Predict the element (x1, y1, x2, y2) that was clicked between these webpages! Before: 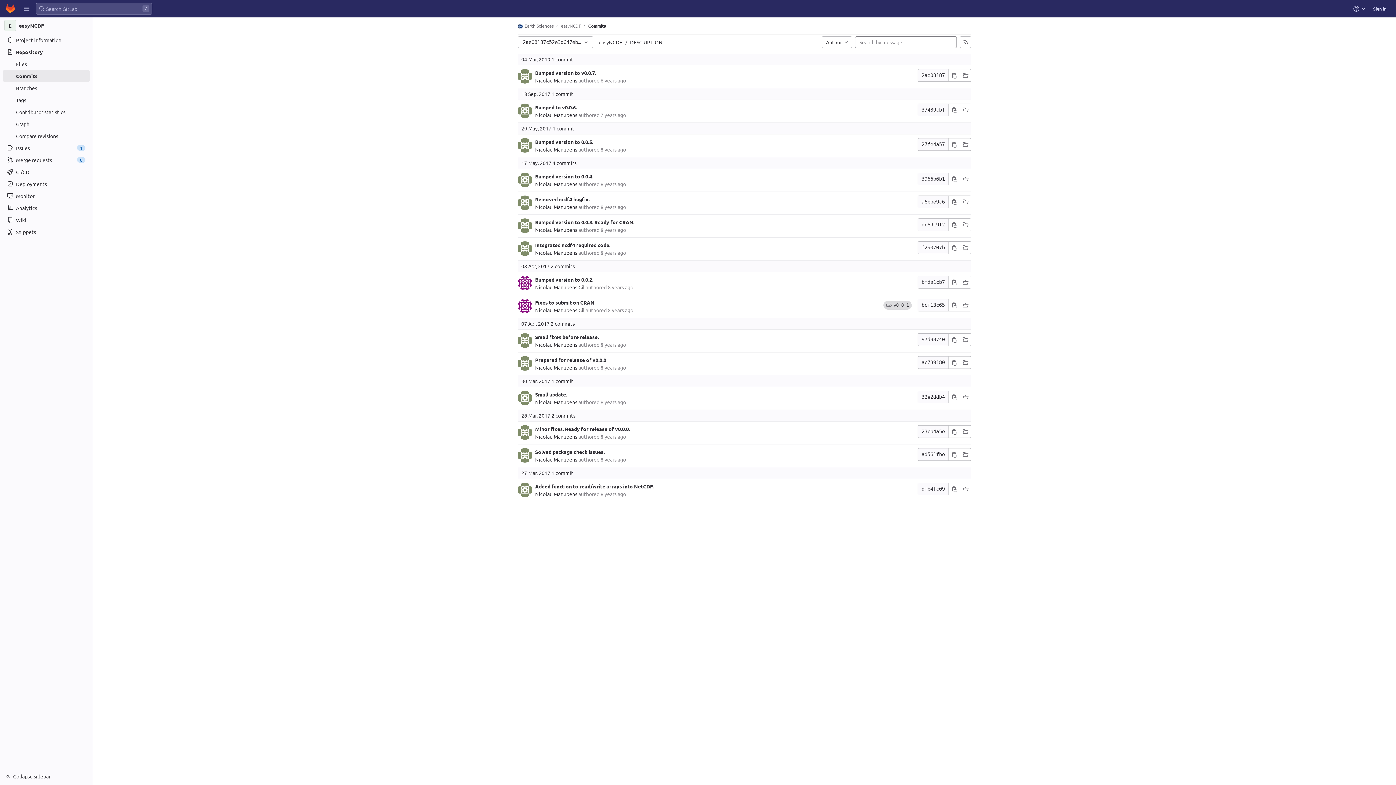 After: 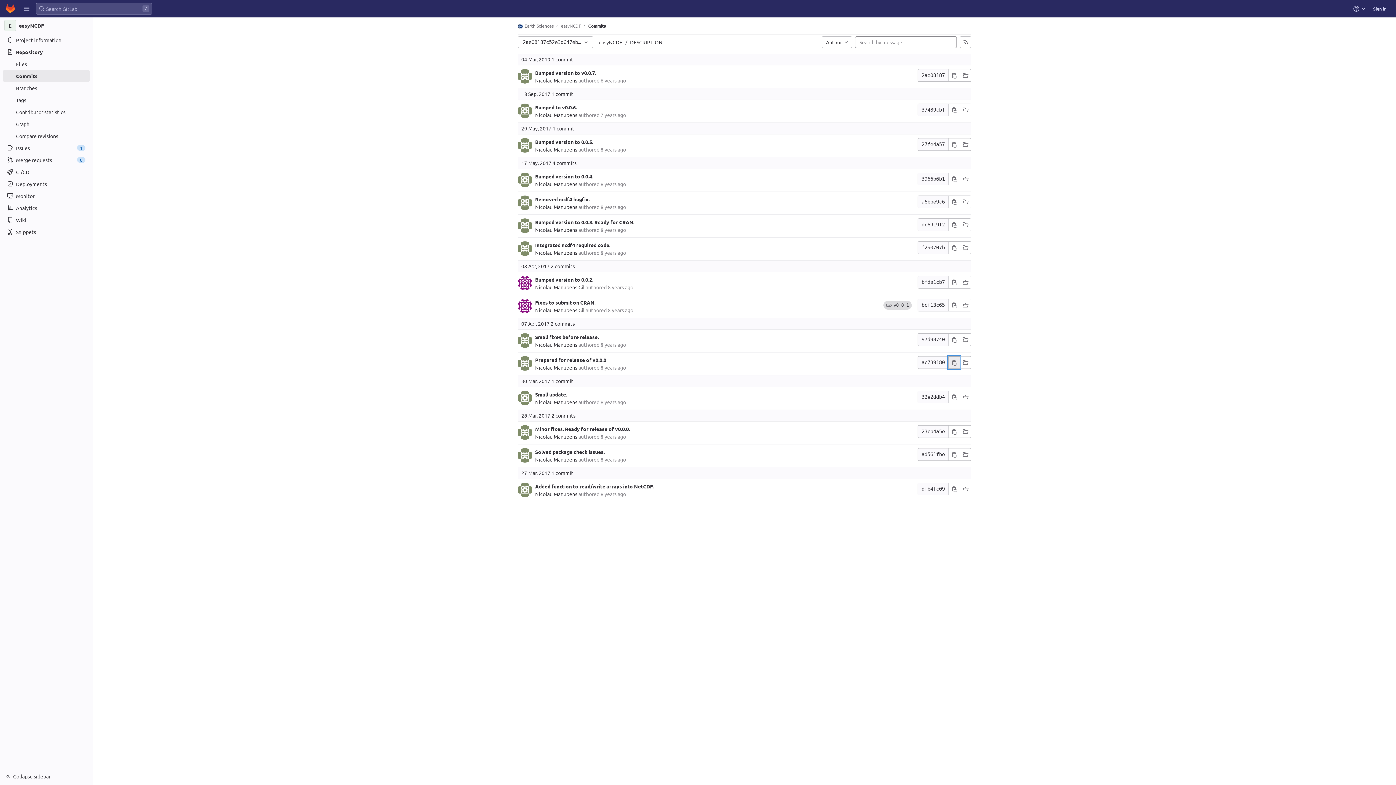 Action: bbox: (948, 356, 960, 369) label: Copy commit SHA